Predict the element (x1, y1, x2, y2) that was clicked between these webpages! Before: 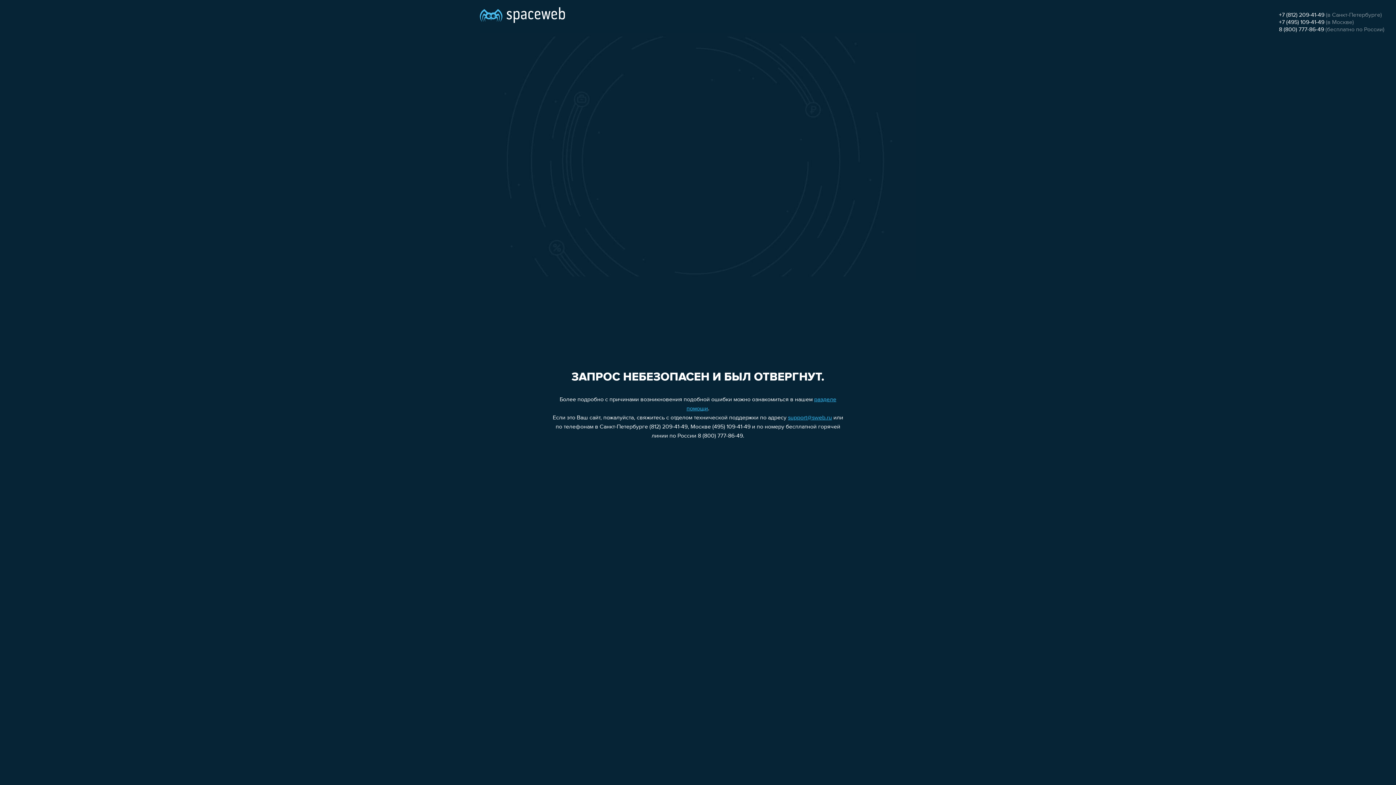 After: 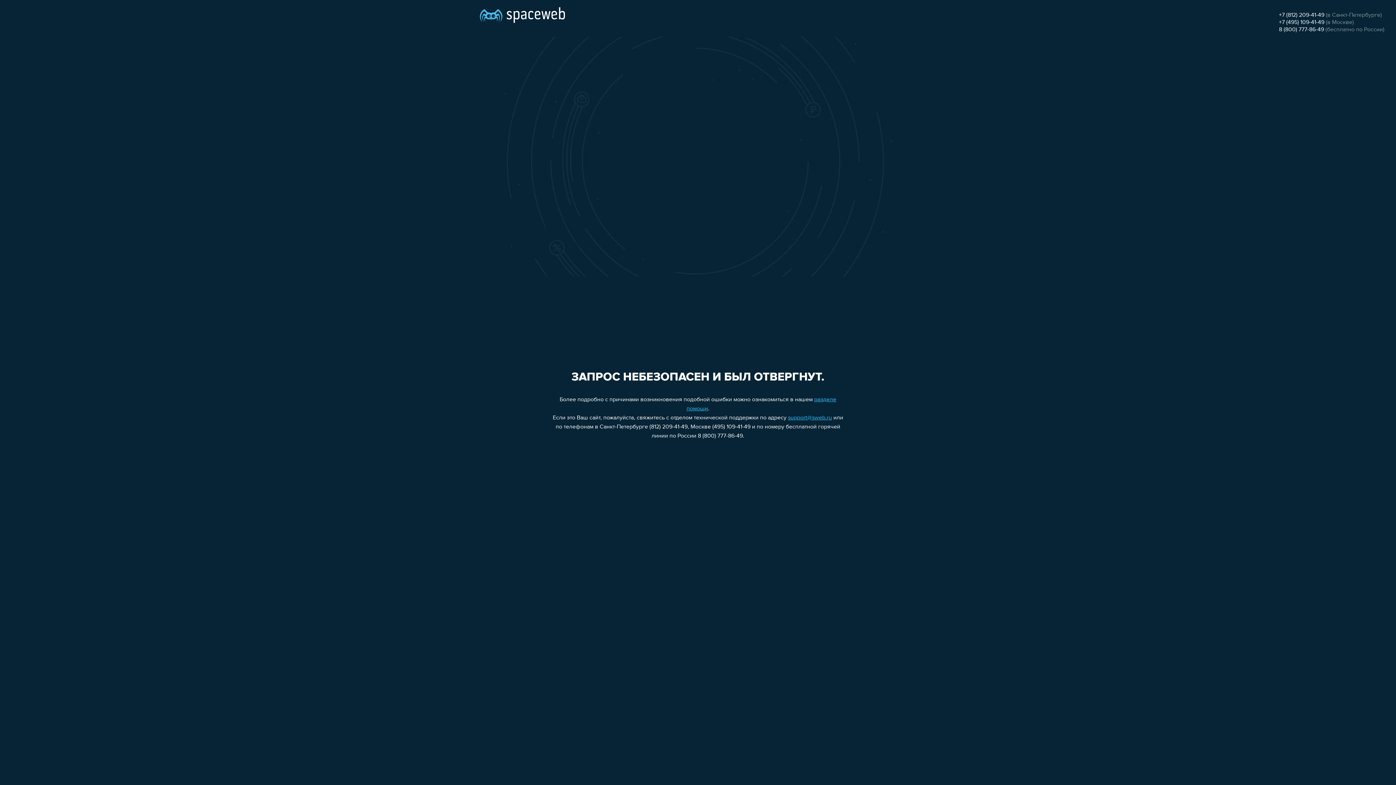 Action: label: +7 (495) 109-41-49 bbox: (1279, 19, 1324, 25)